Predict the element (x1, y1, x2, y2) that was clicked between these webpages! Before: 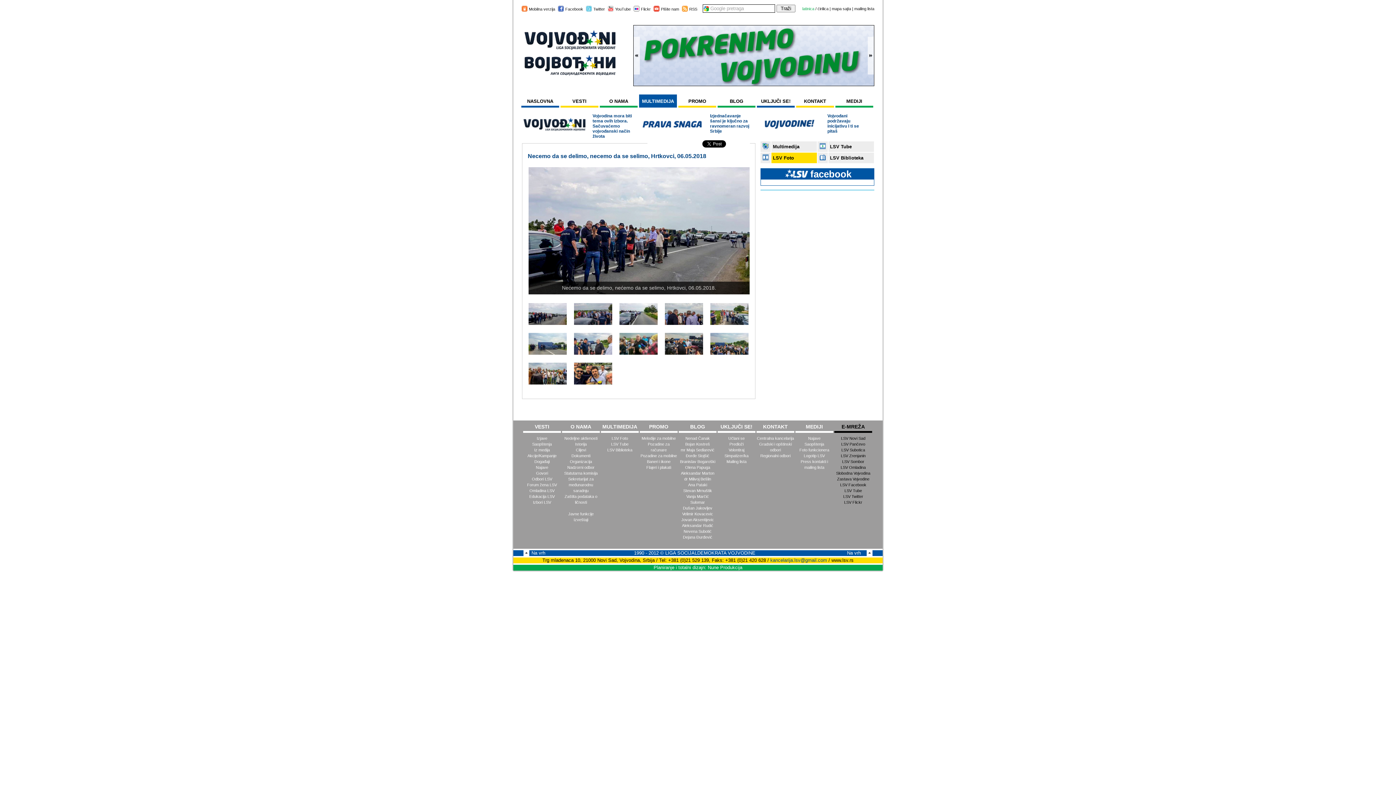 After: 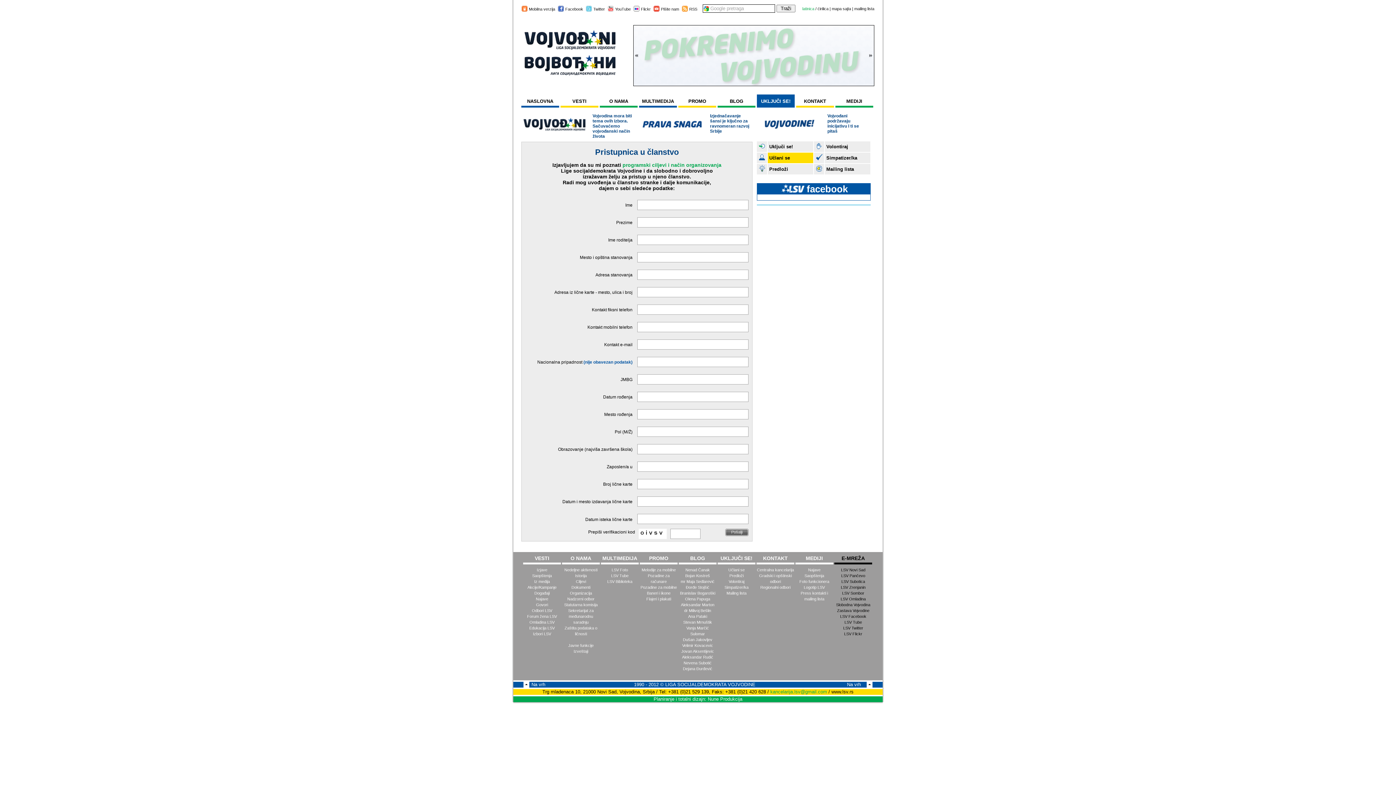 Action: label: Učlani se bbox: (728, 436, 744, 440)